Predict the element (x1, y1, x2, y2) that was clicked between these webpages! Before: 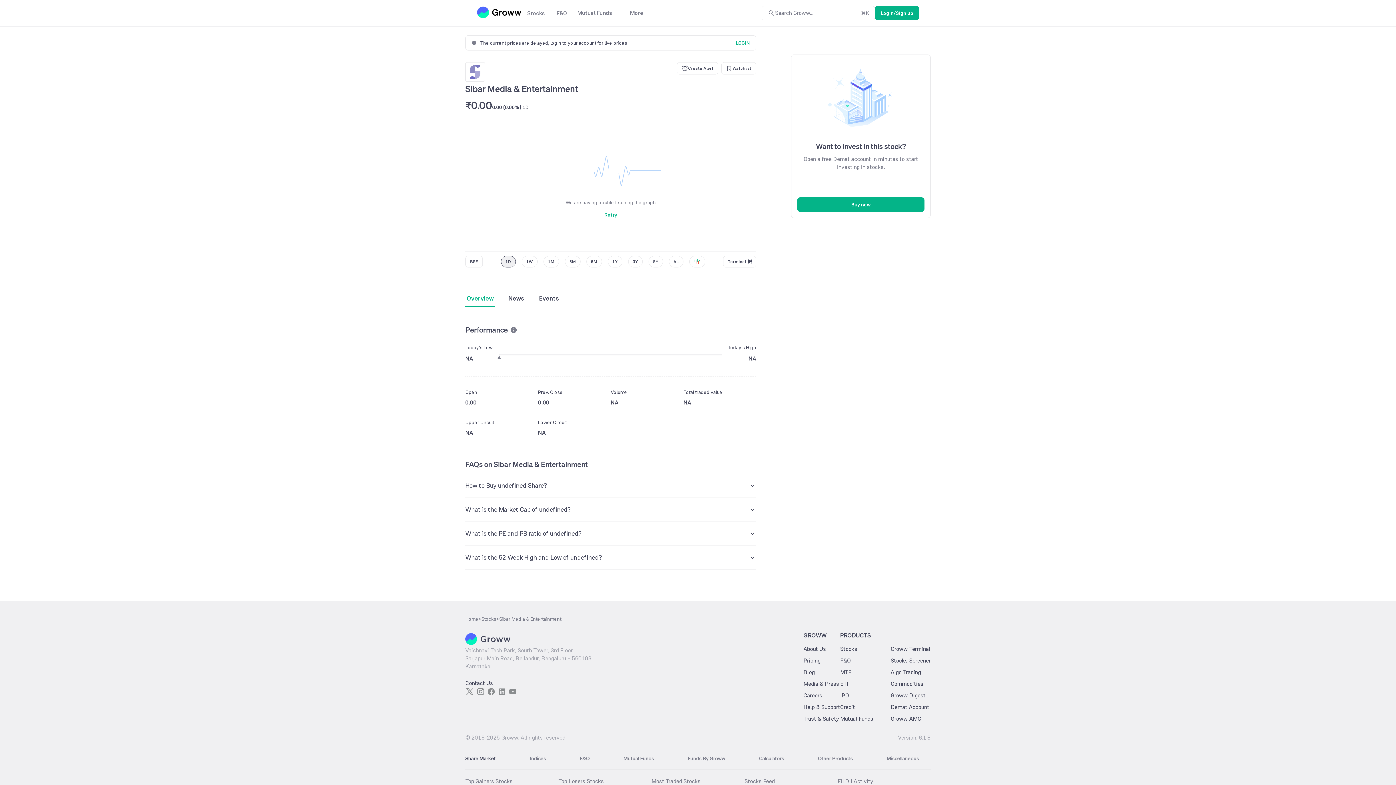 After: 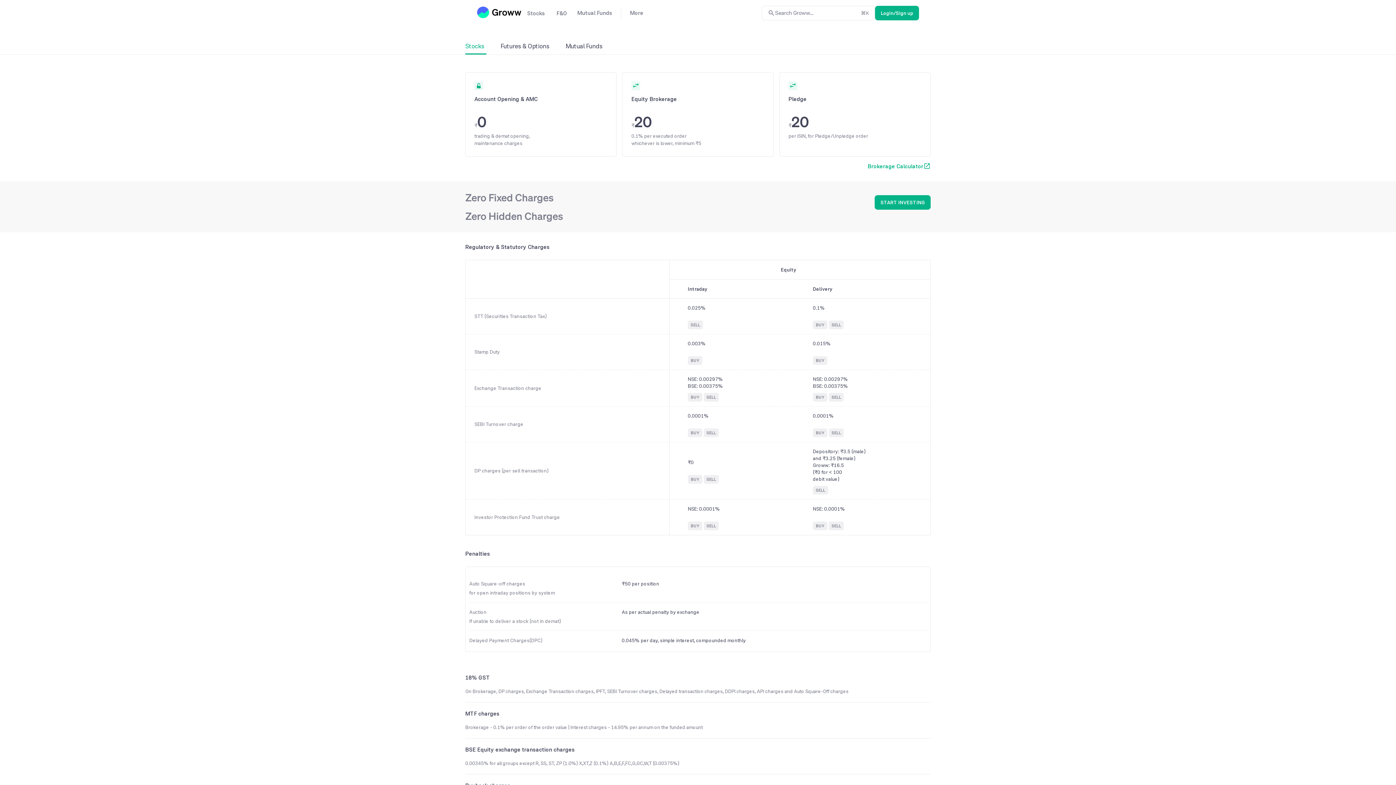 Action: label: Pricing bbox: (803, 657, 840, 665)